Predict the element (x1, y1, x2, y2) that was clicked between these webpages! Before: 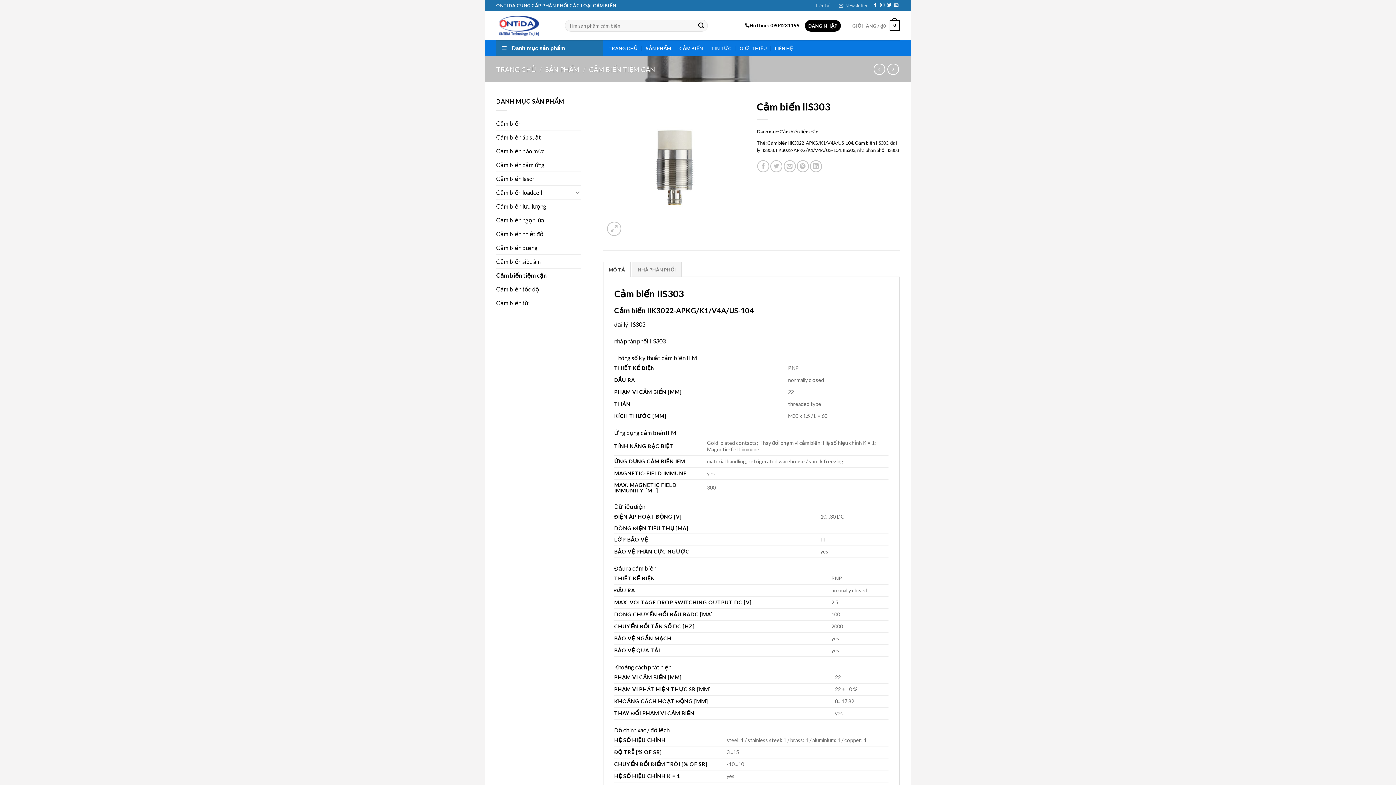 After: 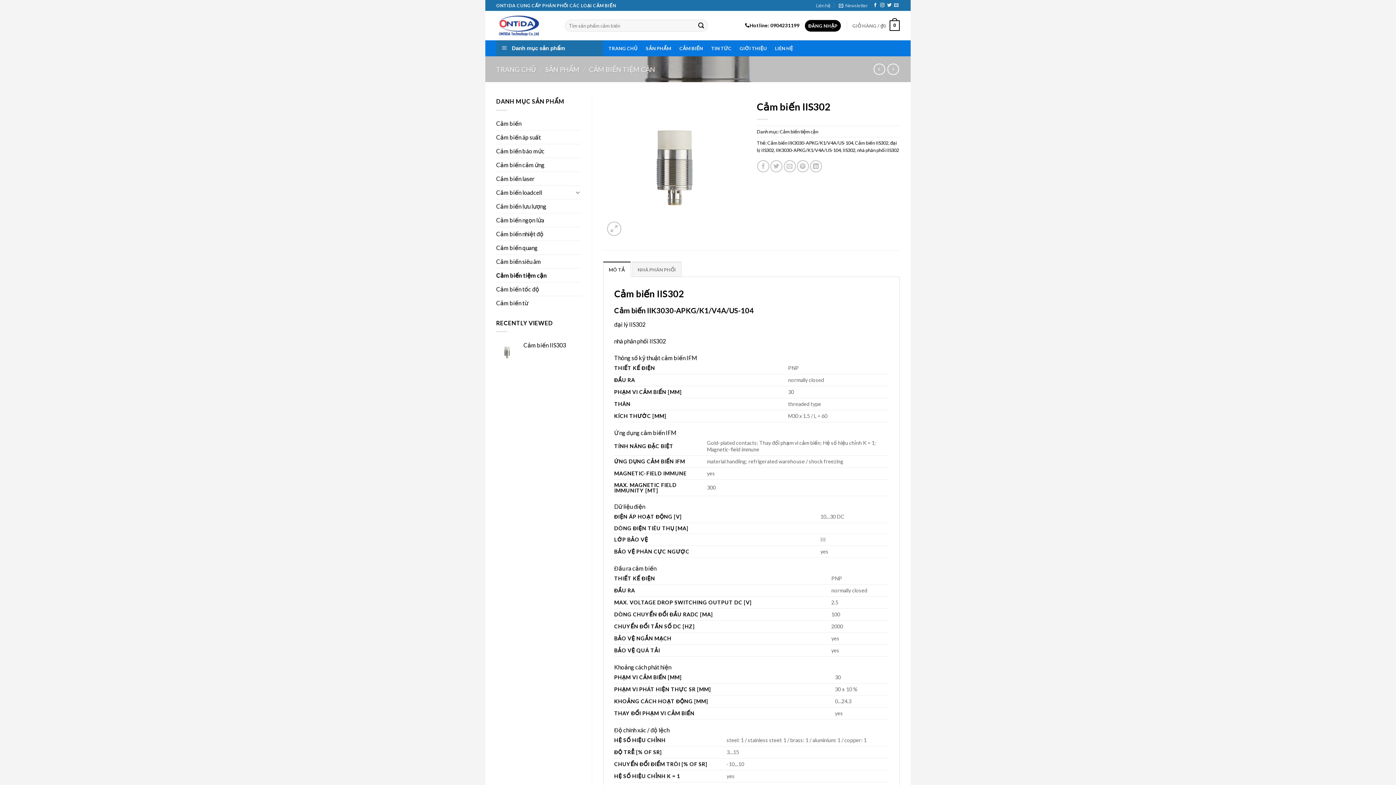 Action: bbox: (887, 63, 899, 74)